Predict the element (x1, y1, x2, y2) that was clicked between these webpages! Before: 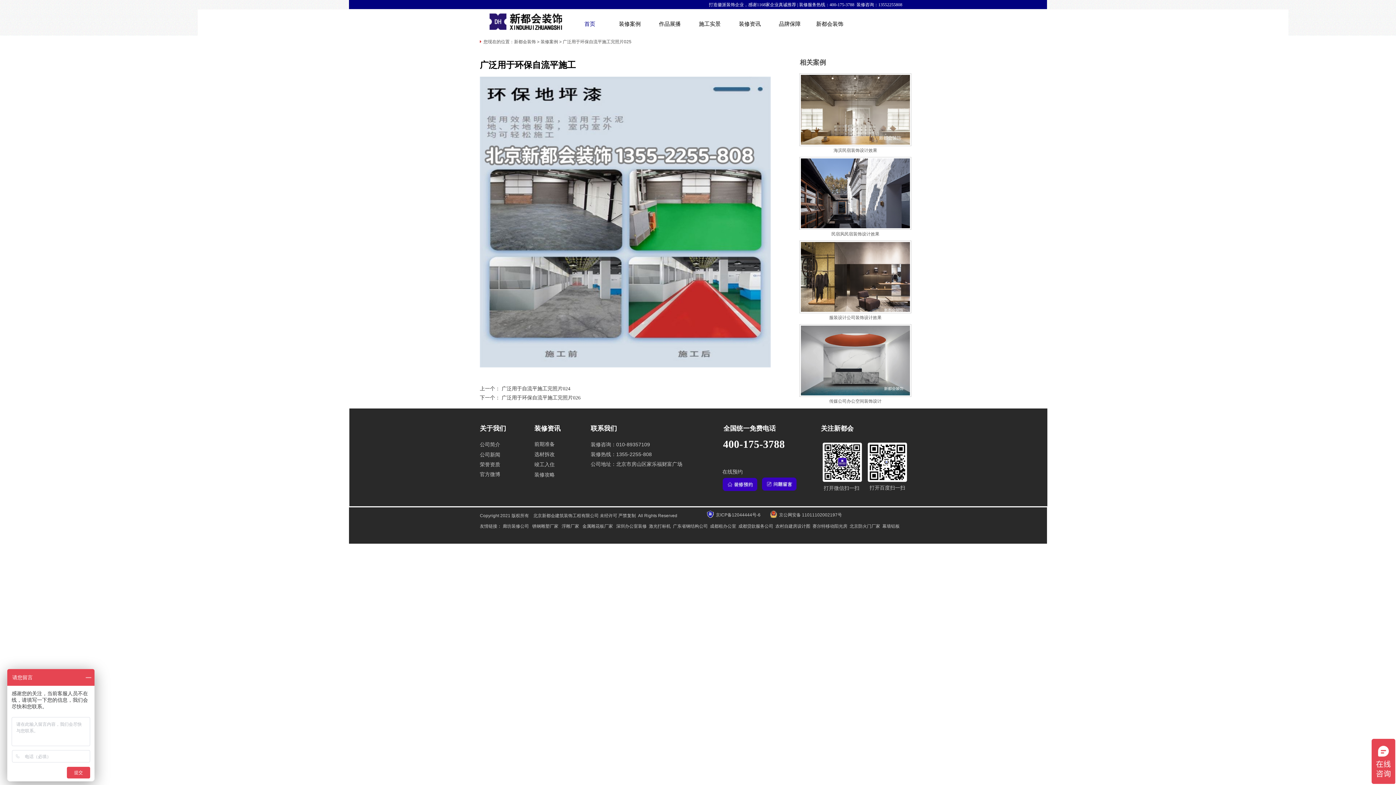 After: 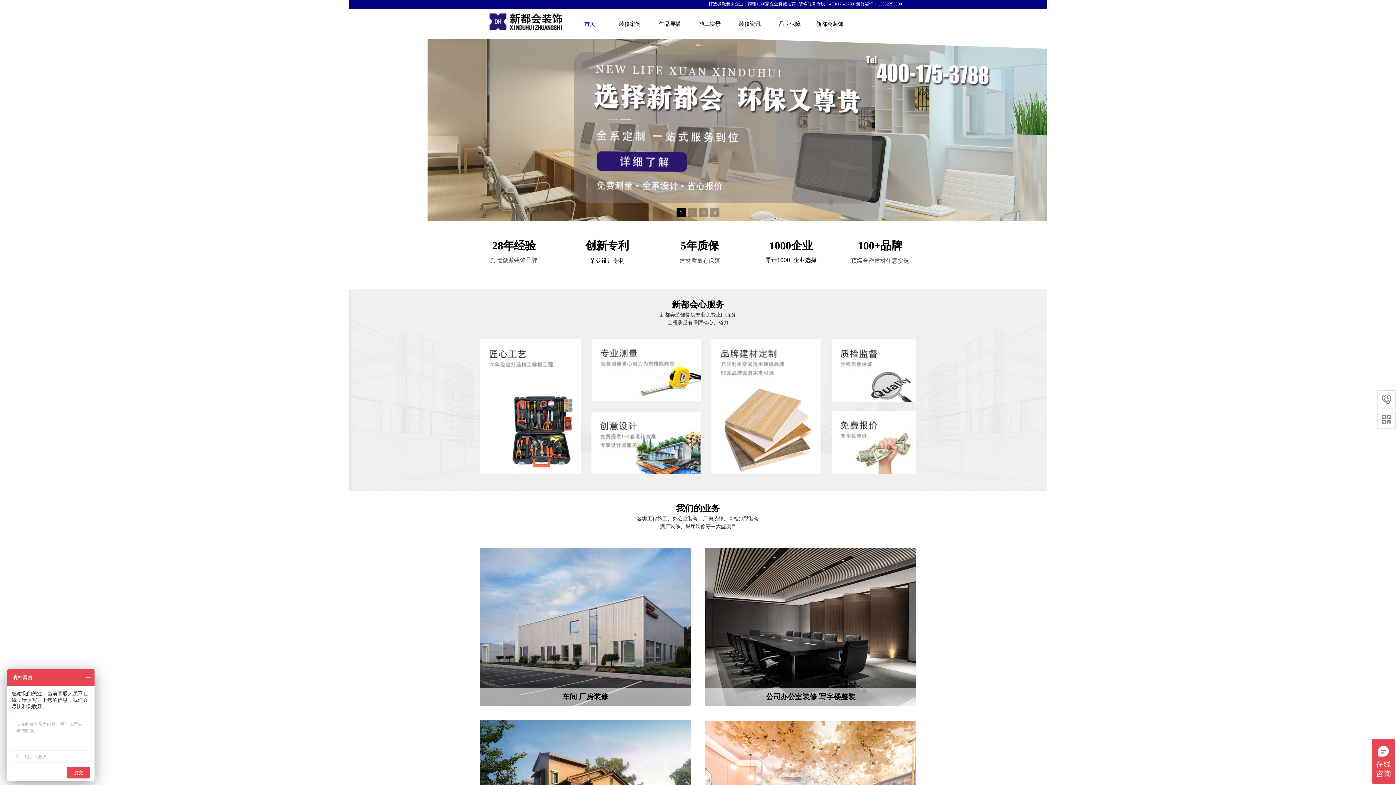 Action: bbox: (514, 39, 536, 44) label: 新都会装饰